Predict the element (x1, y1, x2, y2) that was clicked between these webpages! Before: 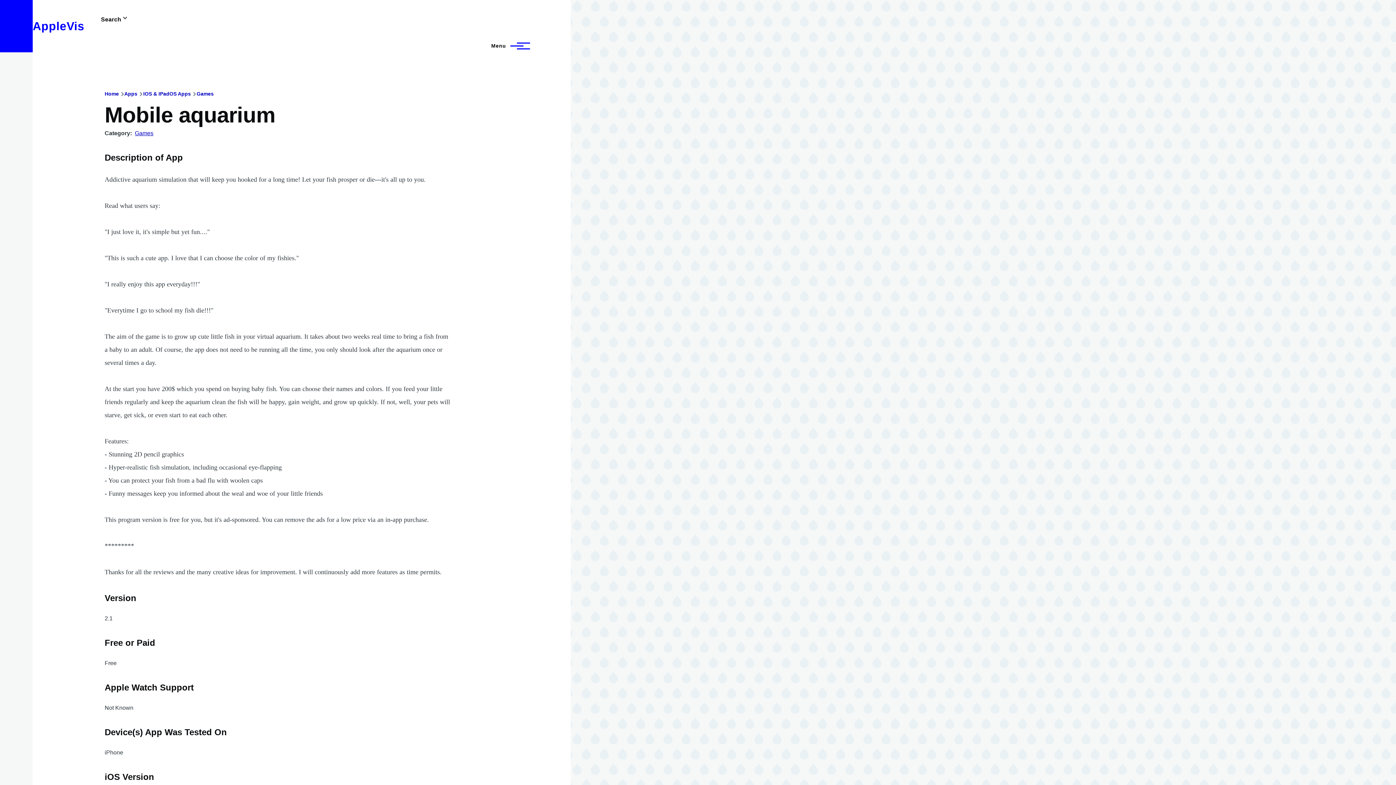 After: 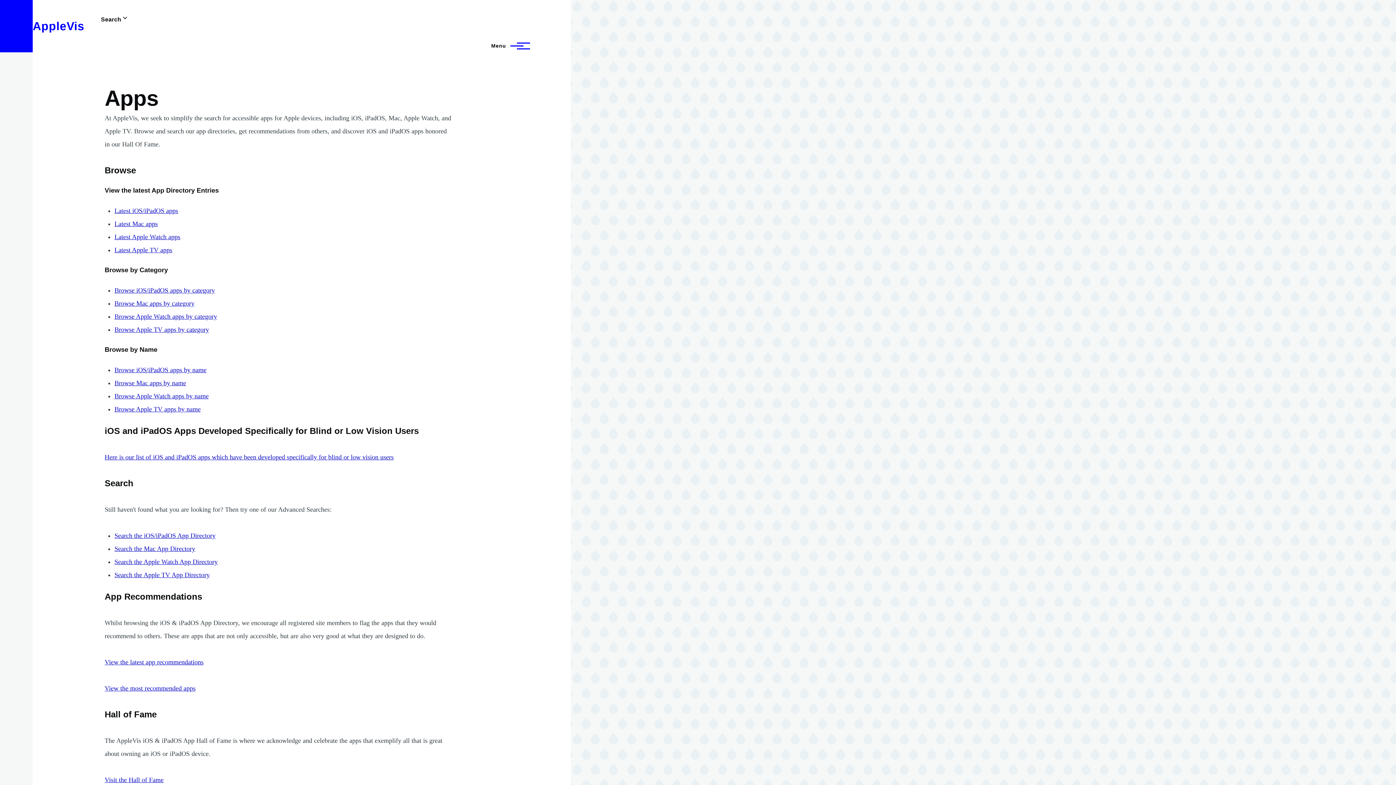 Action: label: Apps bbox: (124, 90, 137, 96)